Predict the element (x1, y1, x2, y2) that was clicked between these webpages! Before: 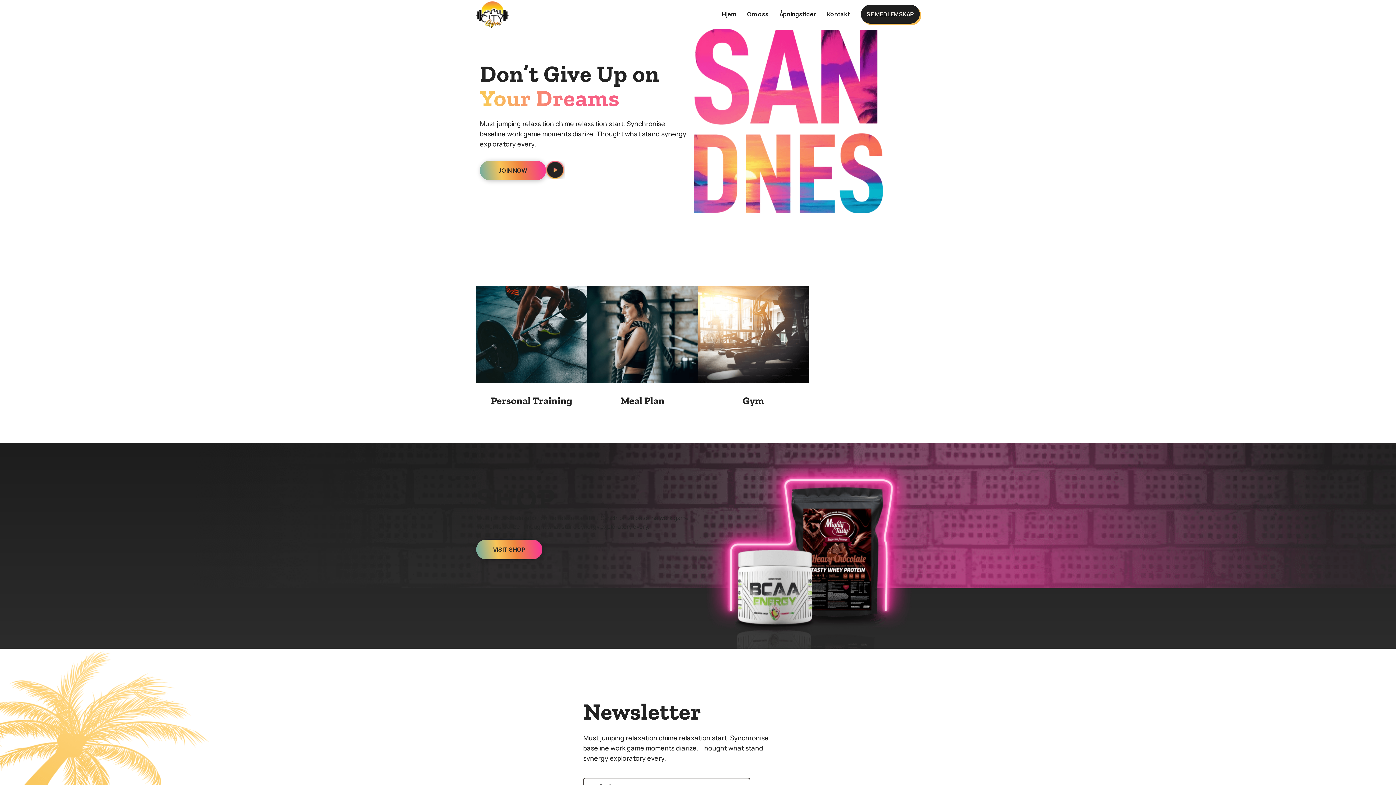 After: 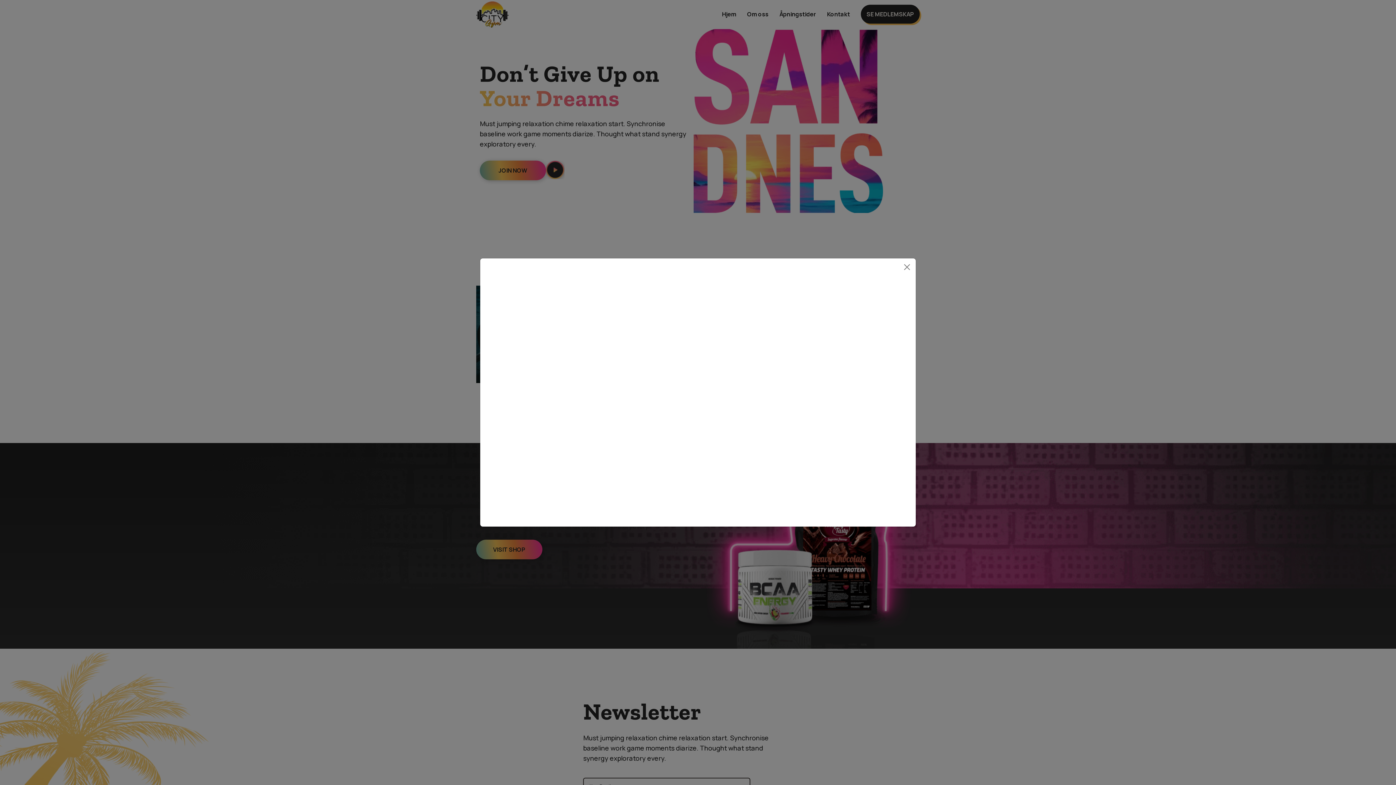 Action: label: Play Video bbox: (546, 160, 592, 179)